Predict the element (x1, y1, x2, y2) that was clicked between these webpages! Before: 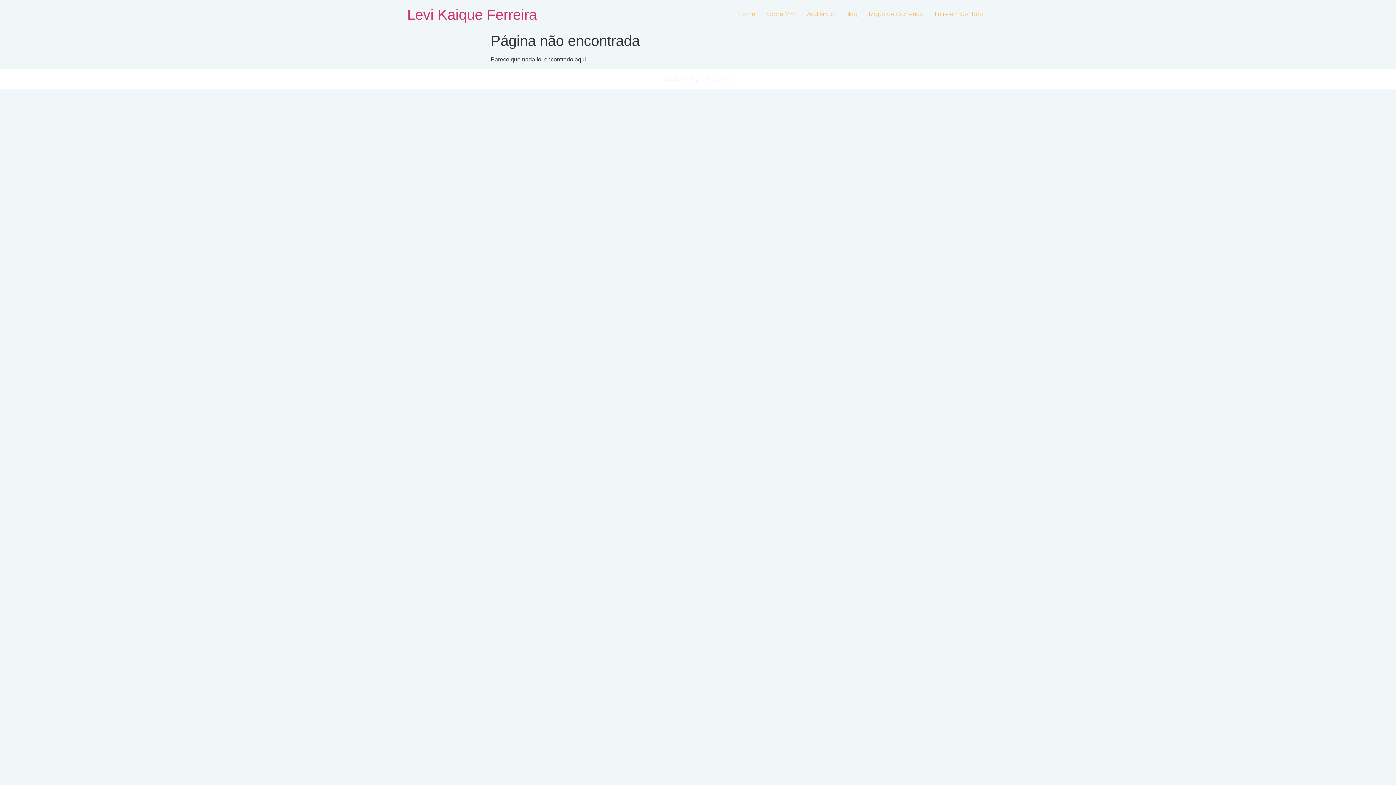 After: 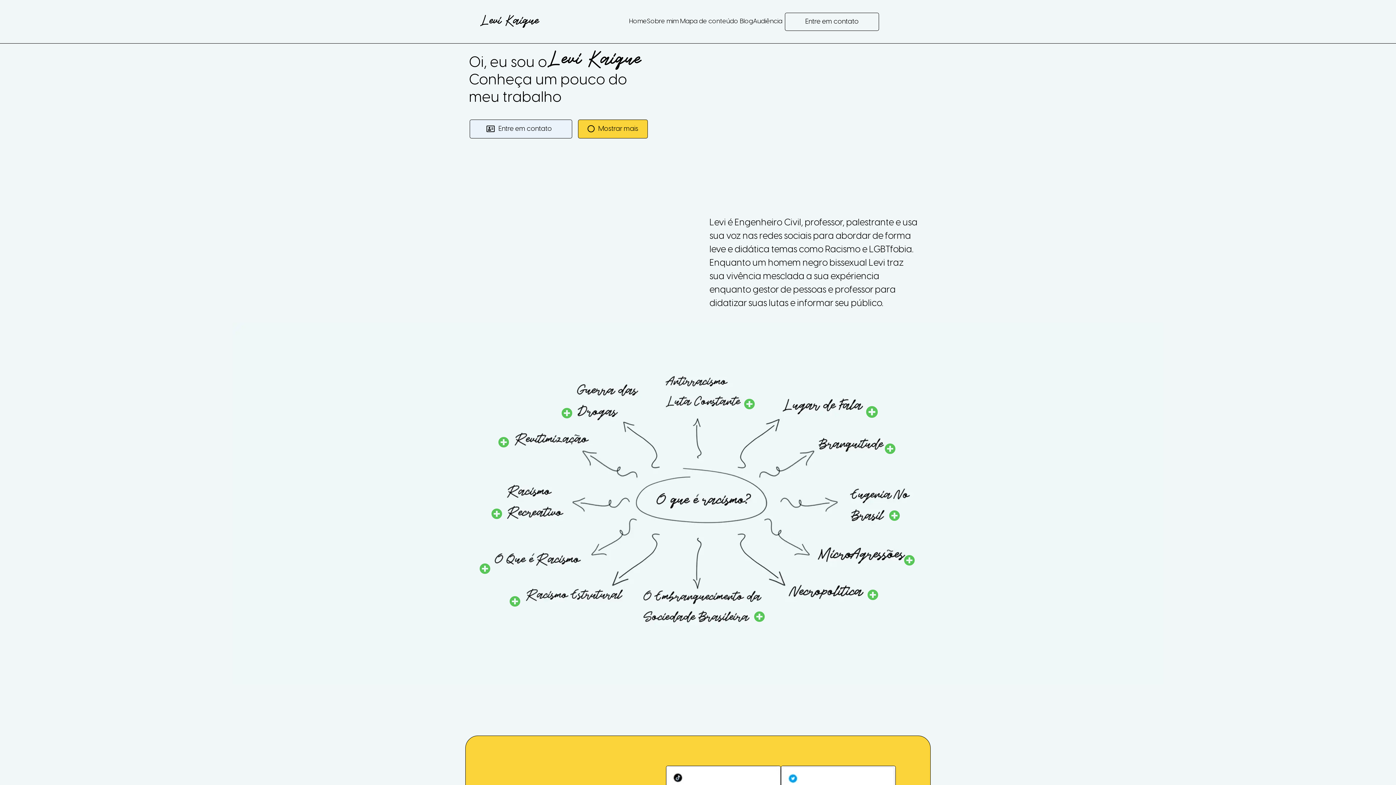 Action: label: Levi Kaique Ferreira bbox: (407, 6, 537, 22)